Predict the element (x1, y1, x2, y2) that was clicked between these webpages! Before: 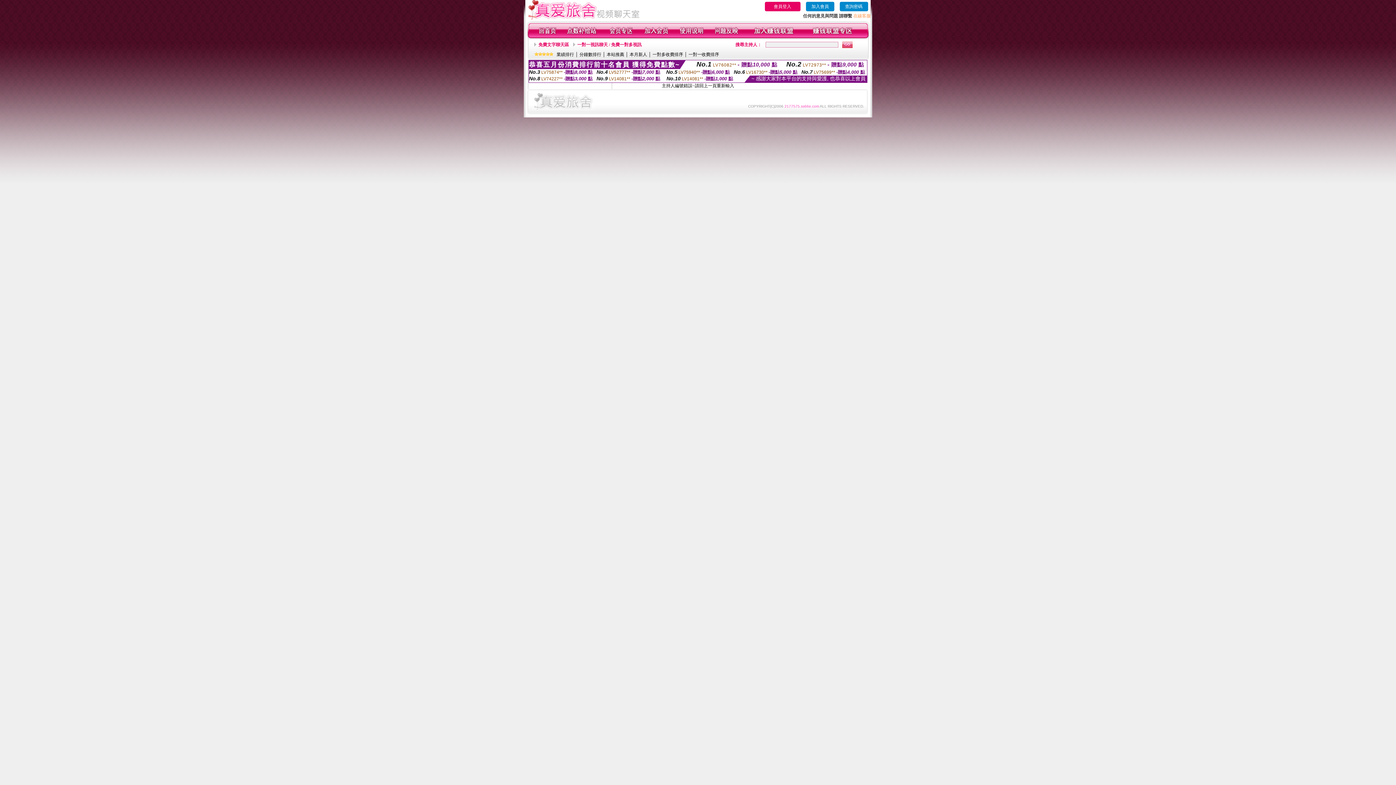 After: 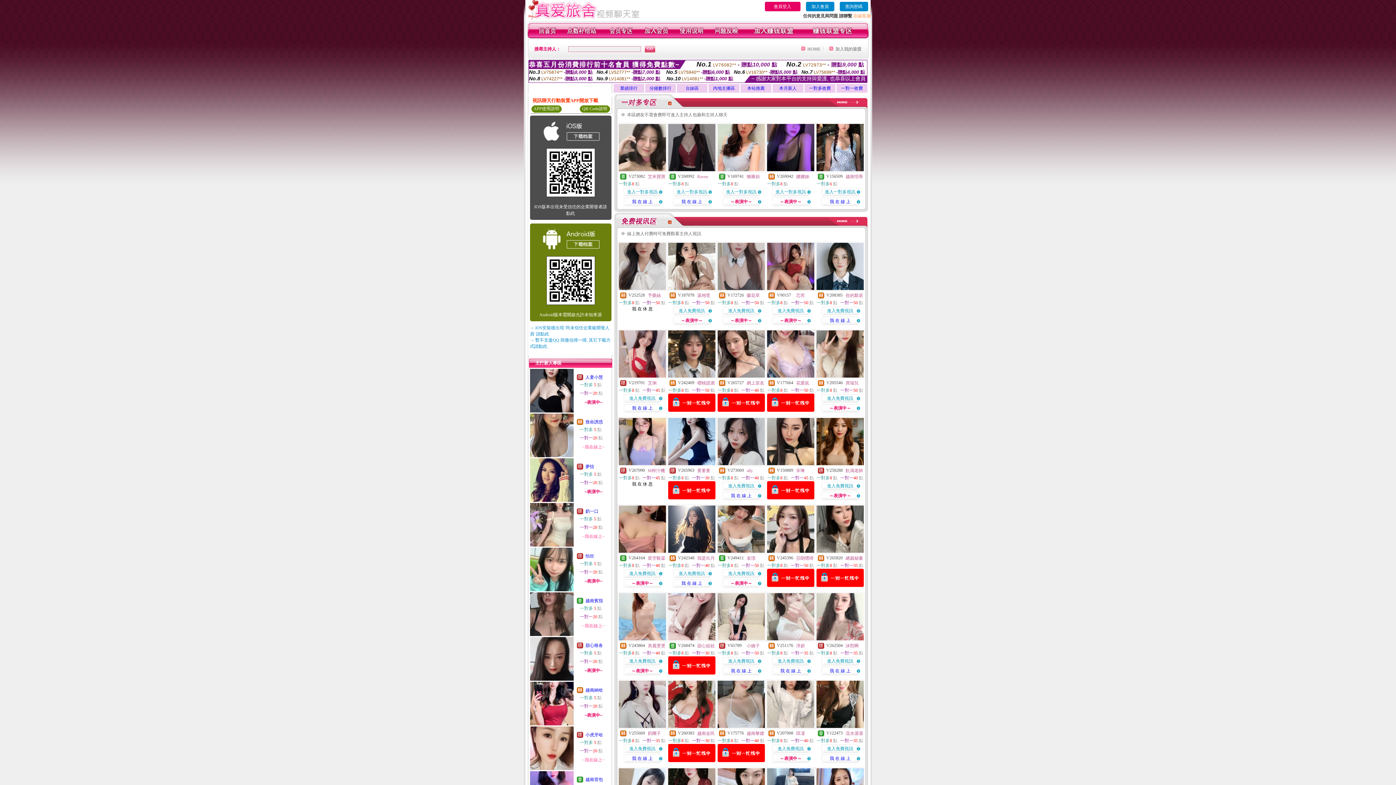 Action: label: 一對一視訊聊天 / 免費一對多視訊 bbox: (577, 42, 641, 47)